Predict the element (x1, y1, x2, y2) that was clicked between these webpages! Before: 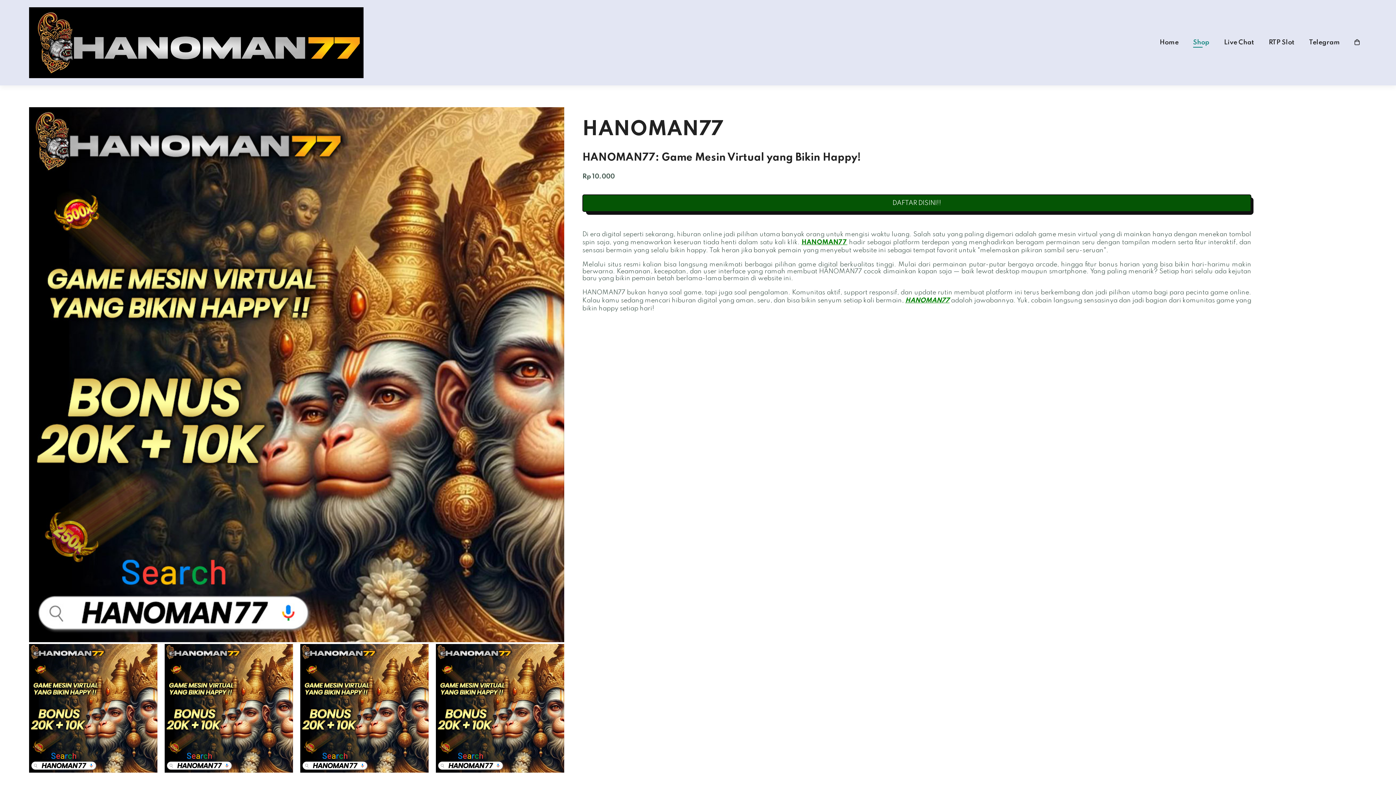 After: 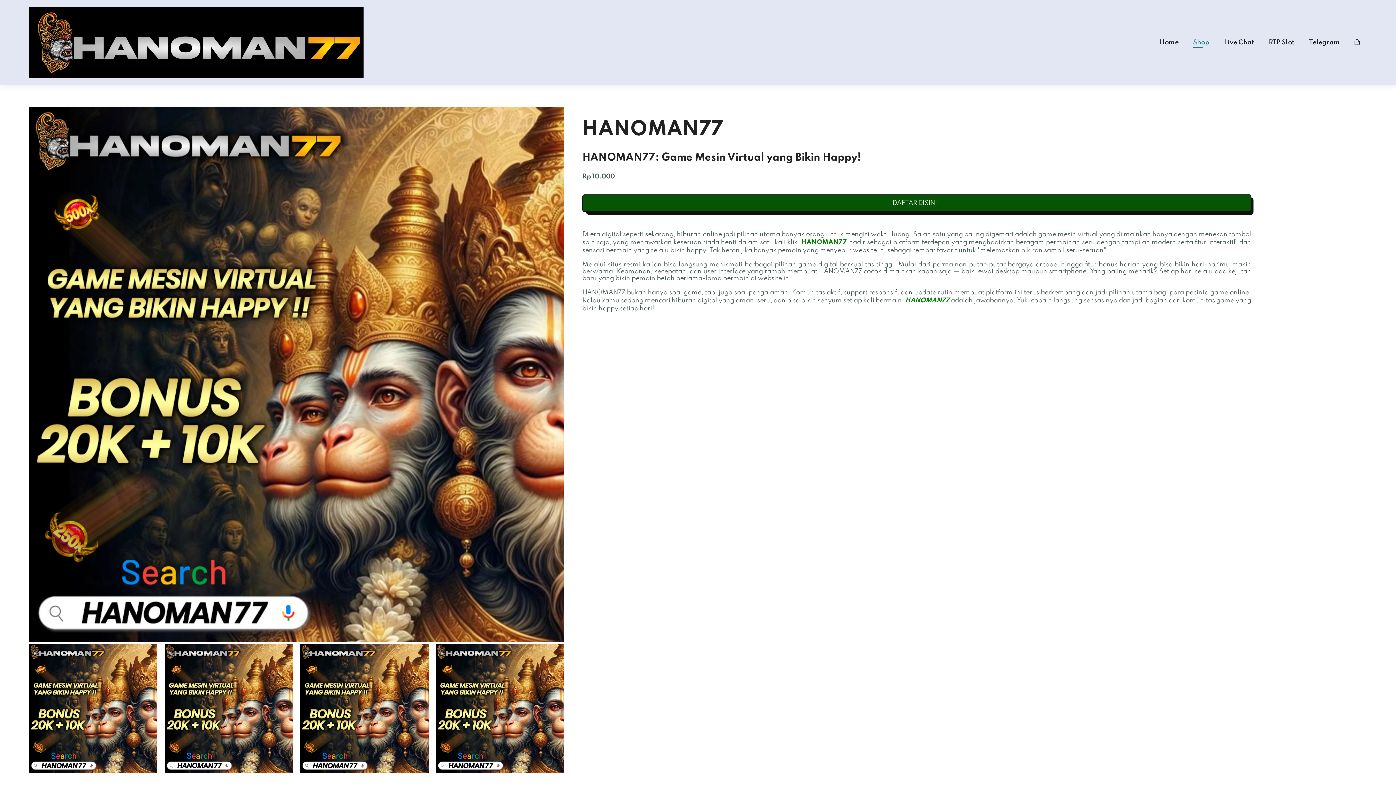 Action: bbox: (801, 239, 847, 245) label: HANOMAN77